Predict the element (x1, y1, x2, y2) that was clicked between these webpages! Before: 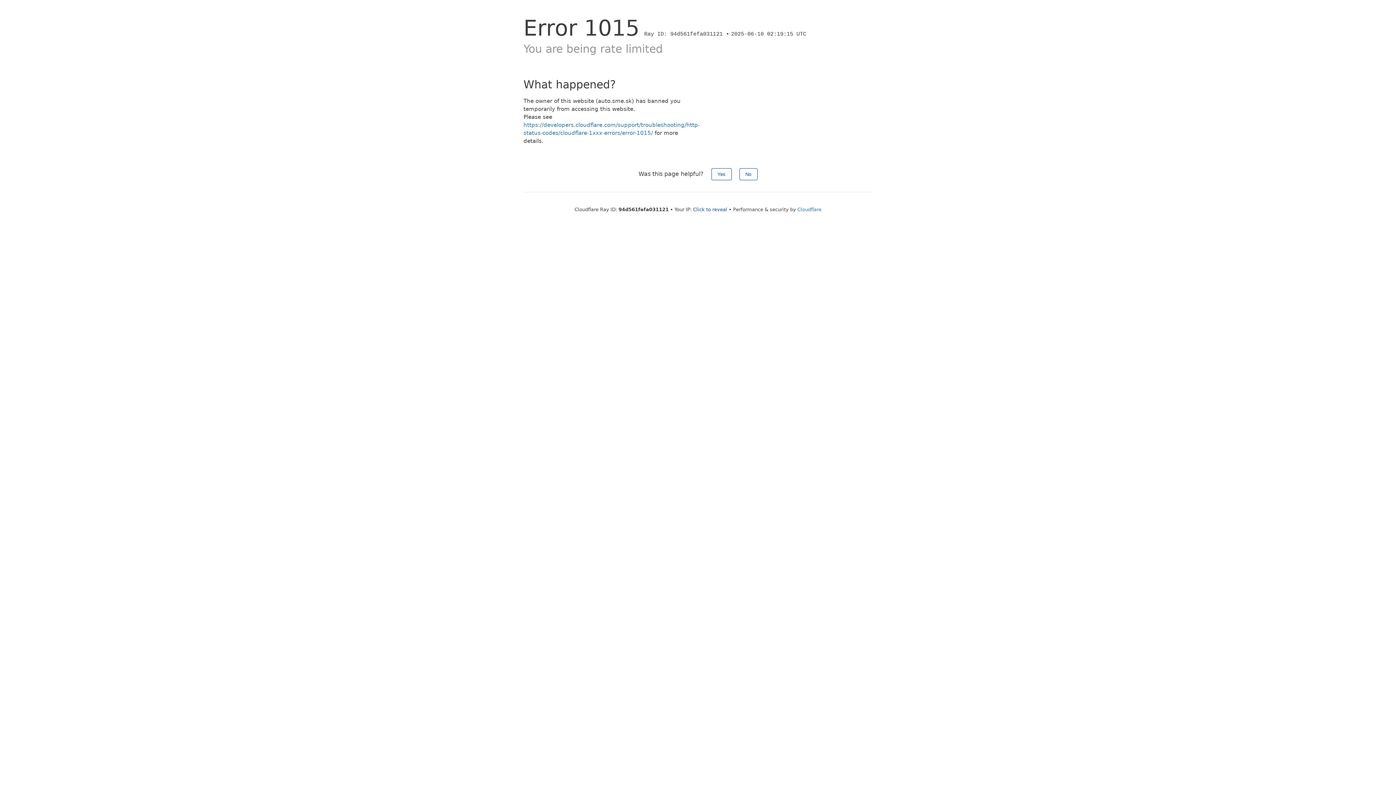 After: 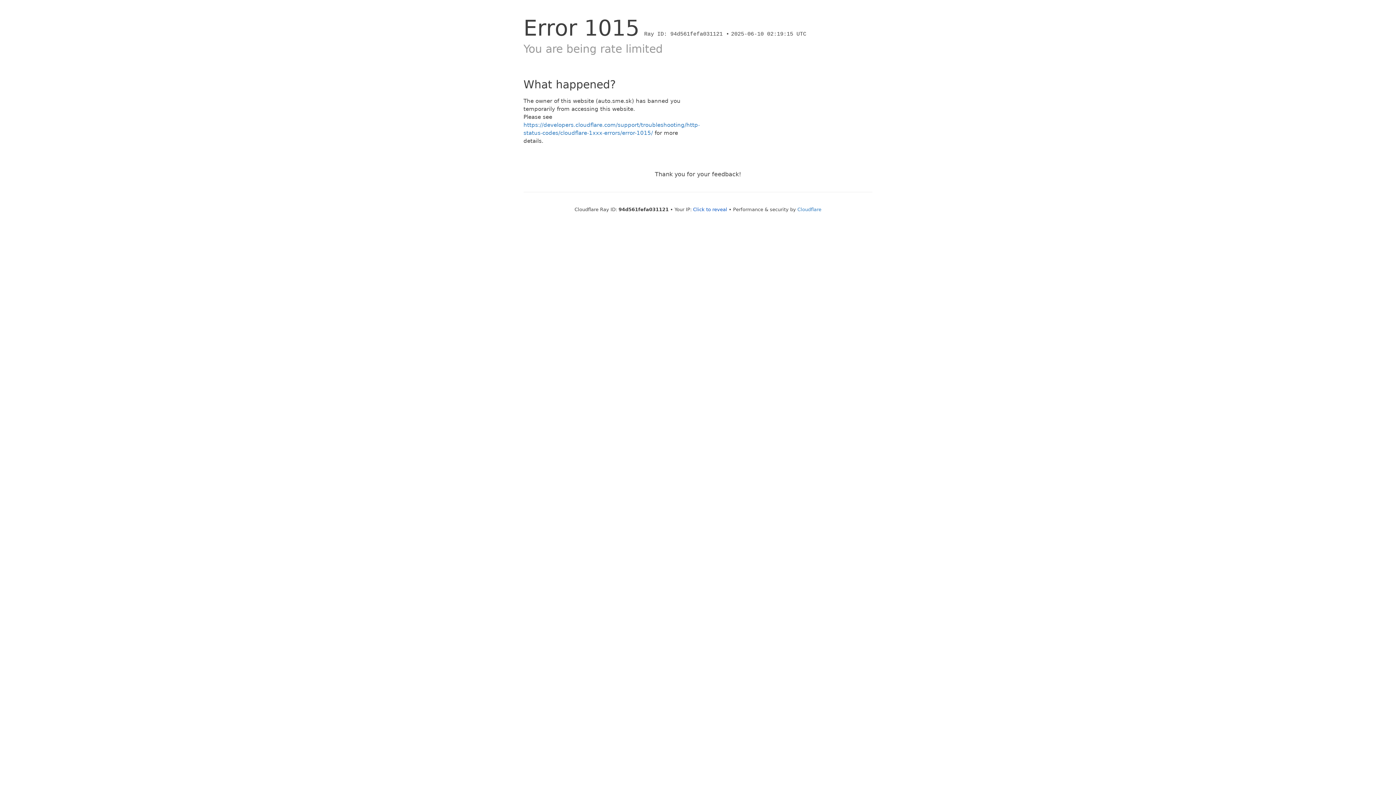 Action: label: No bbox: (739, 168, 757, 180)